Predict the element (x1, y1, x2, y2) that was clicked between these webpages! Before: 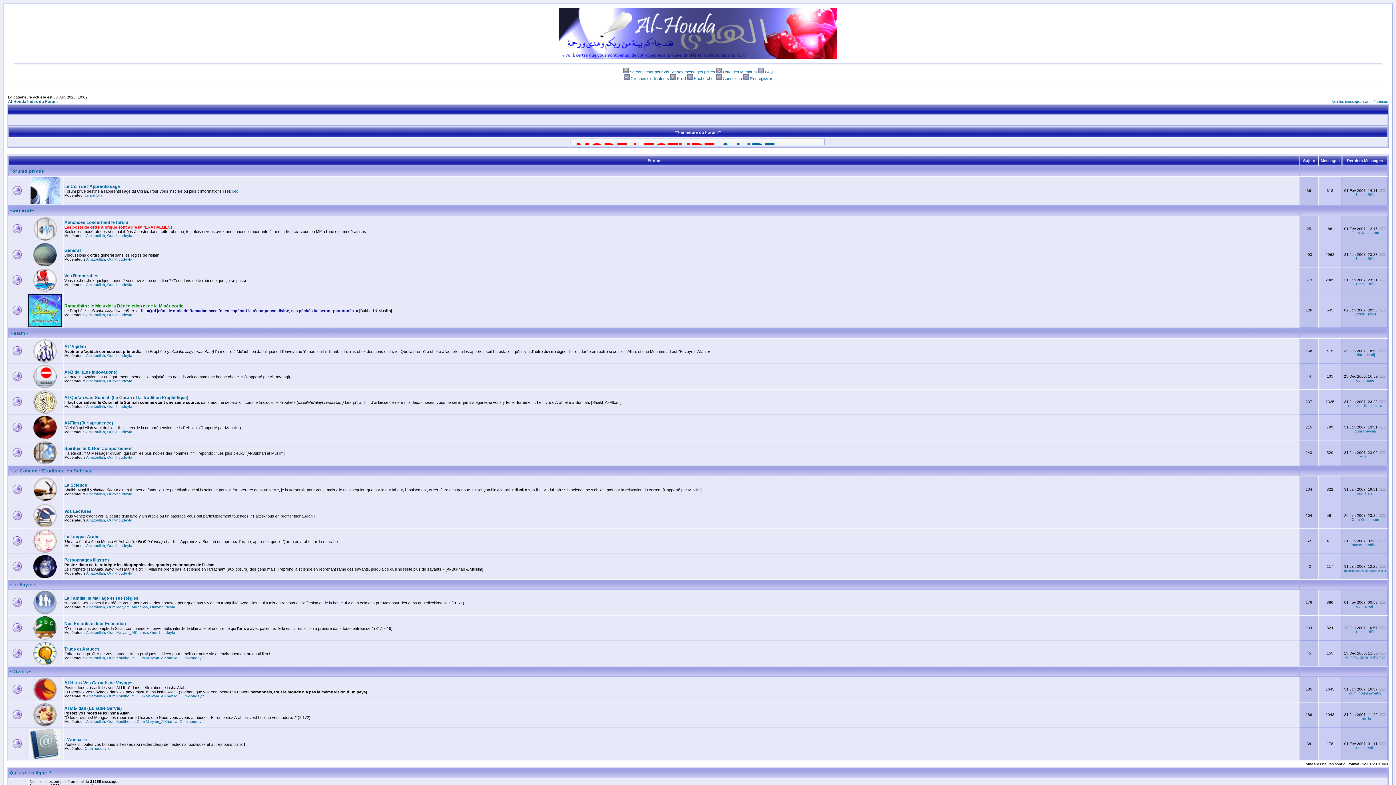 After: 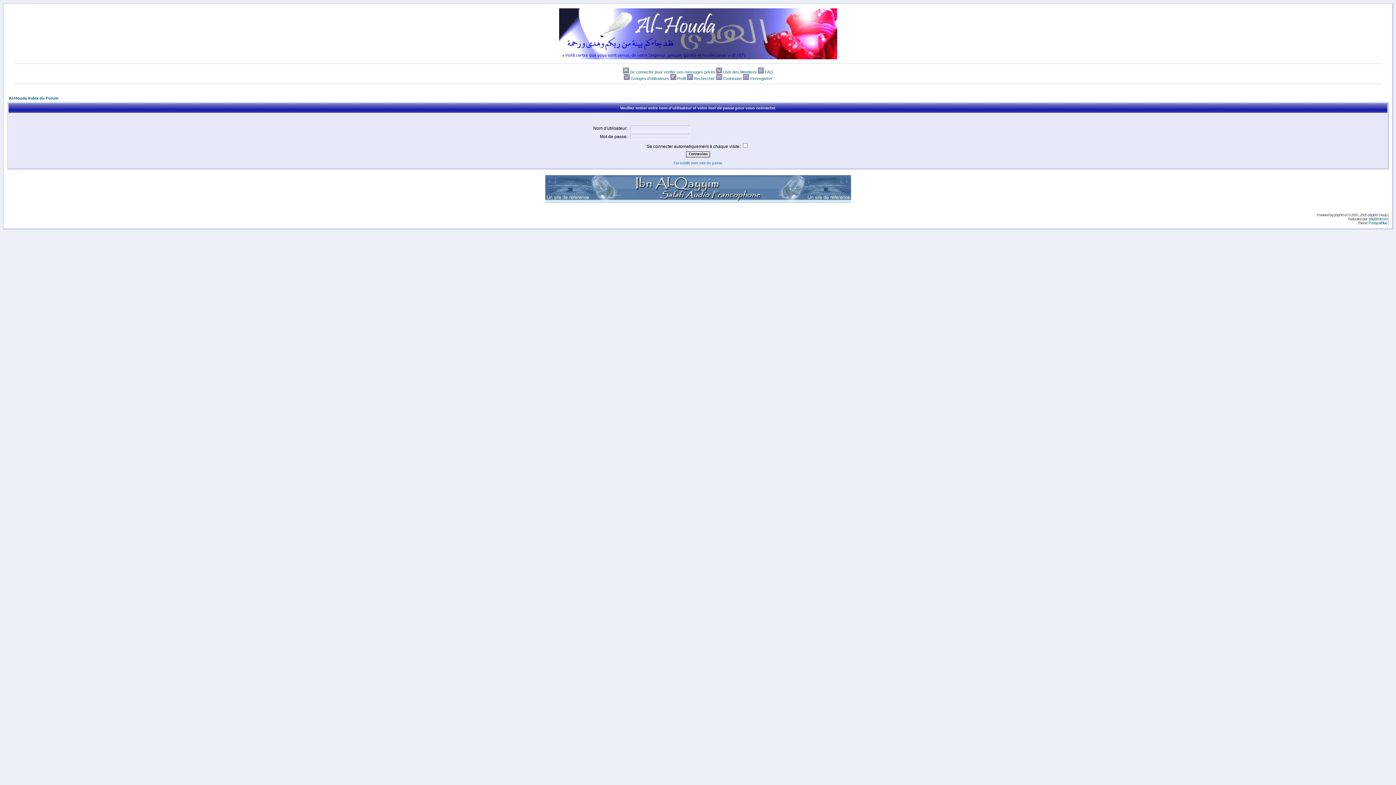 Action: bbox: (630, 76, 669, 80) label: Groupes d'utilisateurs